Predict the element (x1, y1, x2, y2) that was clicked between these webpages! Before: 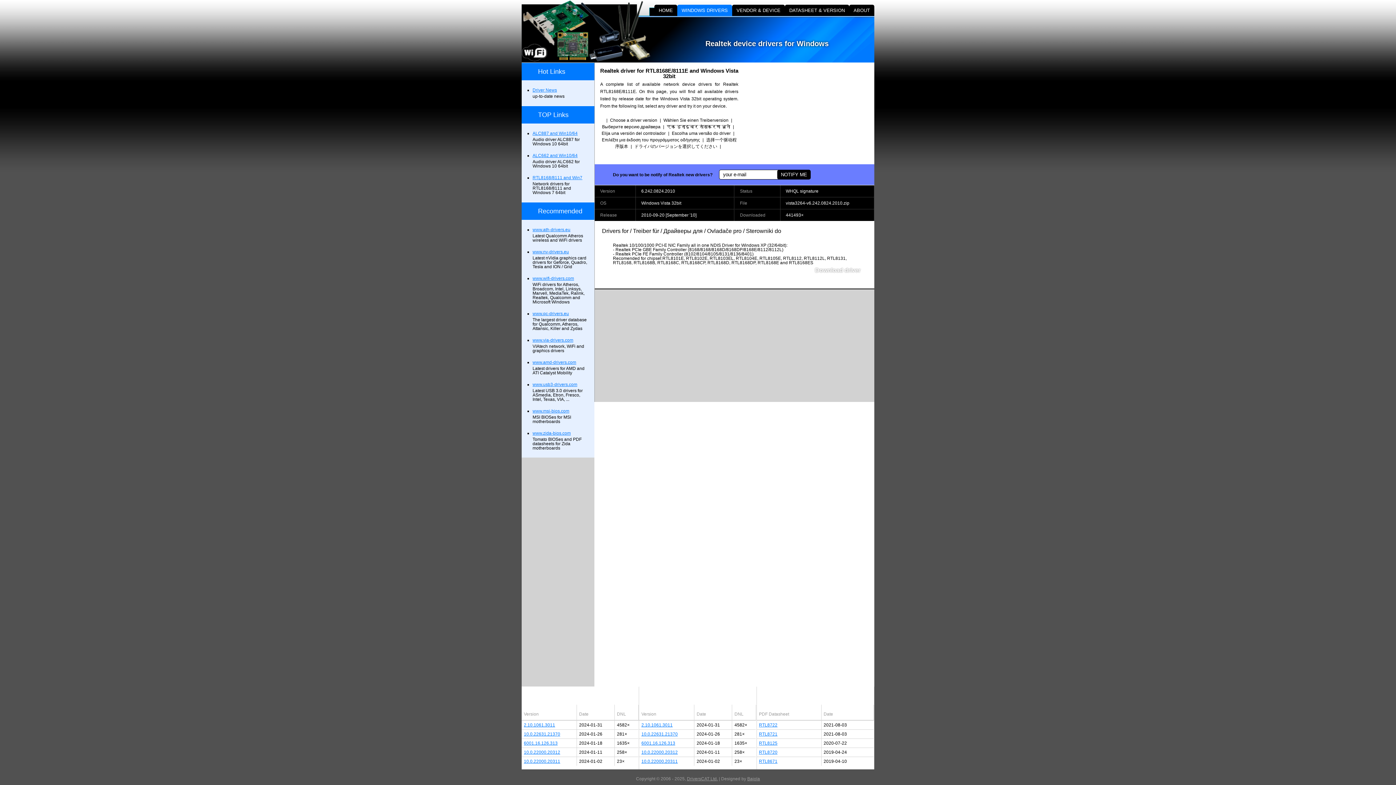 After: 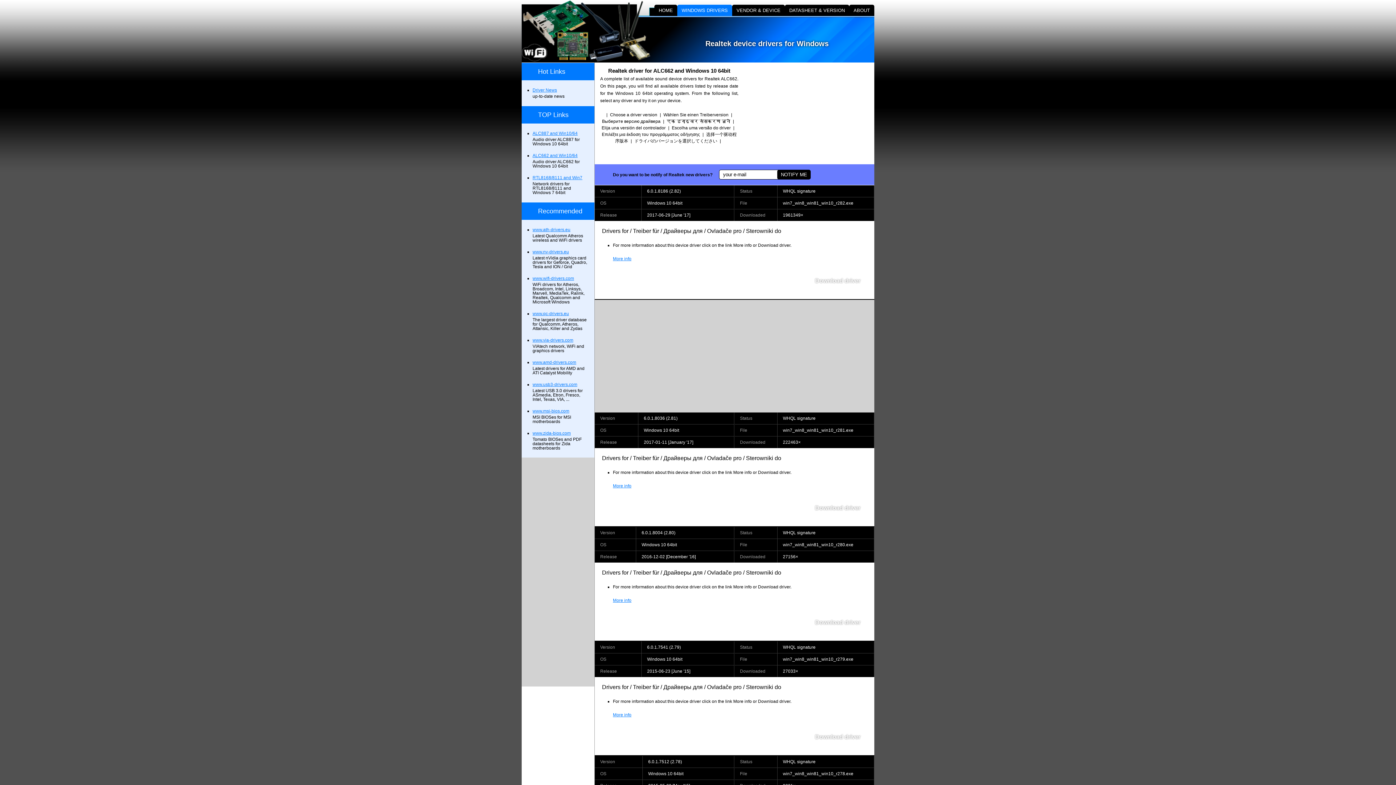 Action: label: ALC662 and Win10/64 bbox: (532, 153, 589, 157)